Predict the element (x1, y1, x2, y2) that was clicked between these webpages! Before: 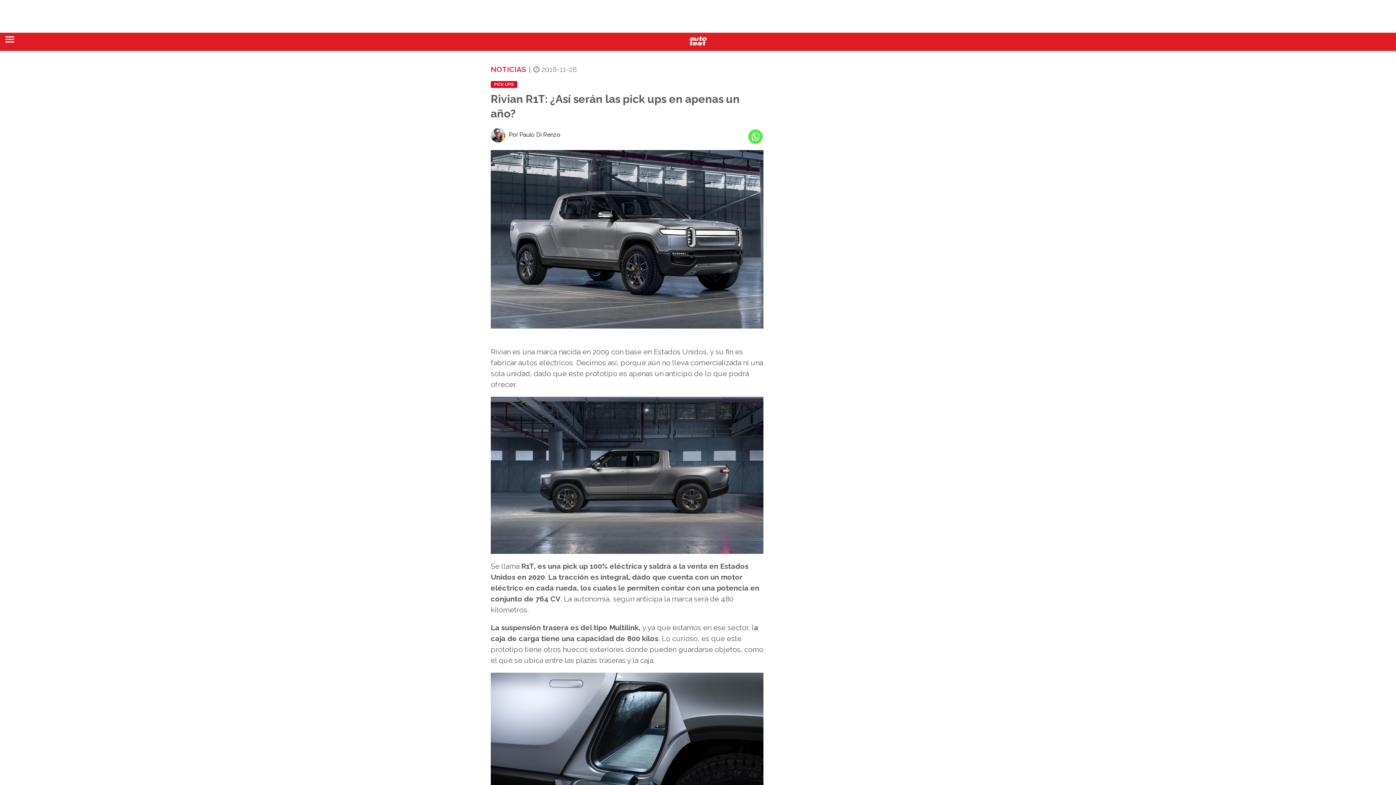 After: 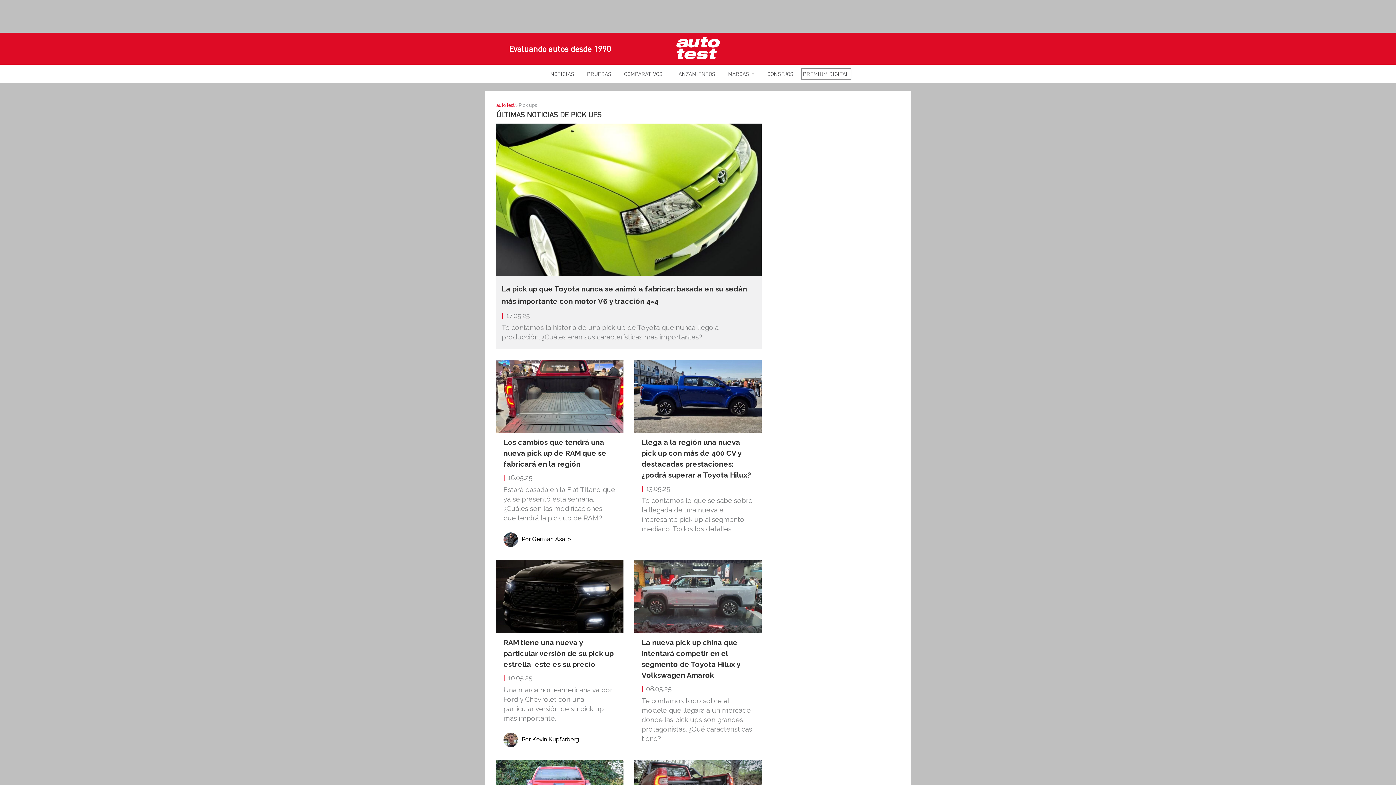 Action: label: PICK UPS bbox: (490, 81, 517, 88)